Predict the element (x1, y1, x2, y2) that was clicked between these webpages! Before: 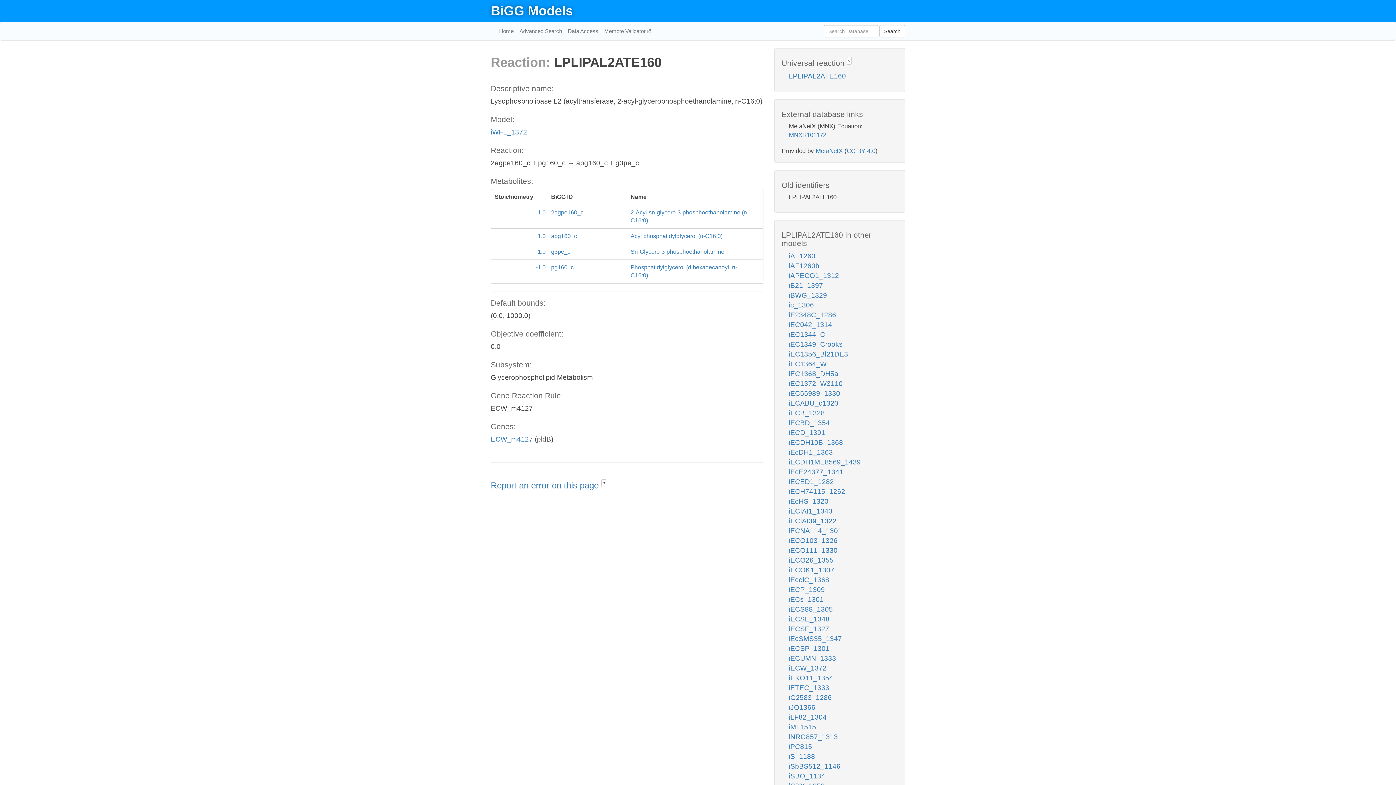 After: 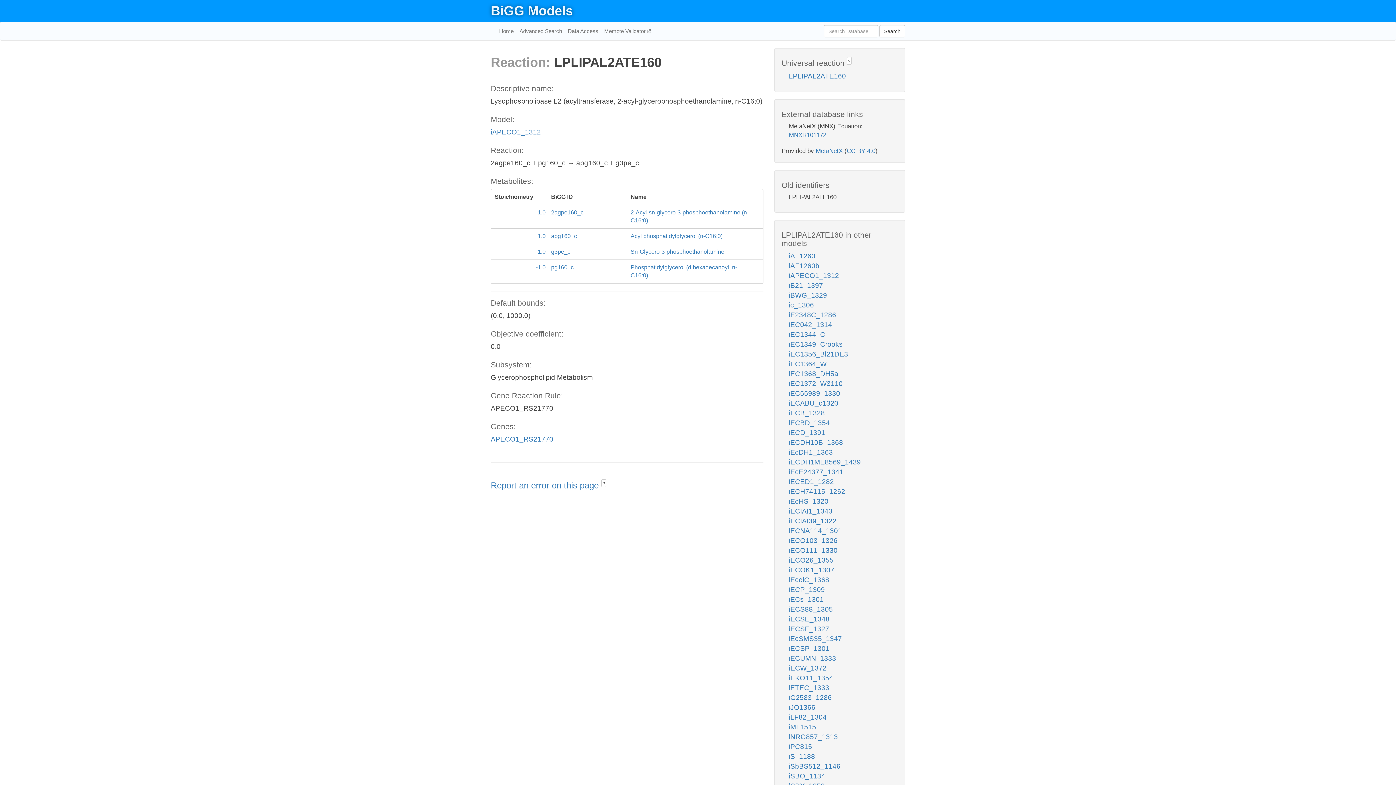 Action: label: iAPECO1_1312 bbox: (789, 272, 839, 279)